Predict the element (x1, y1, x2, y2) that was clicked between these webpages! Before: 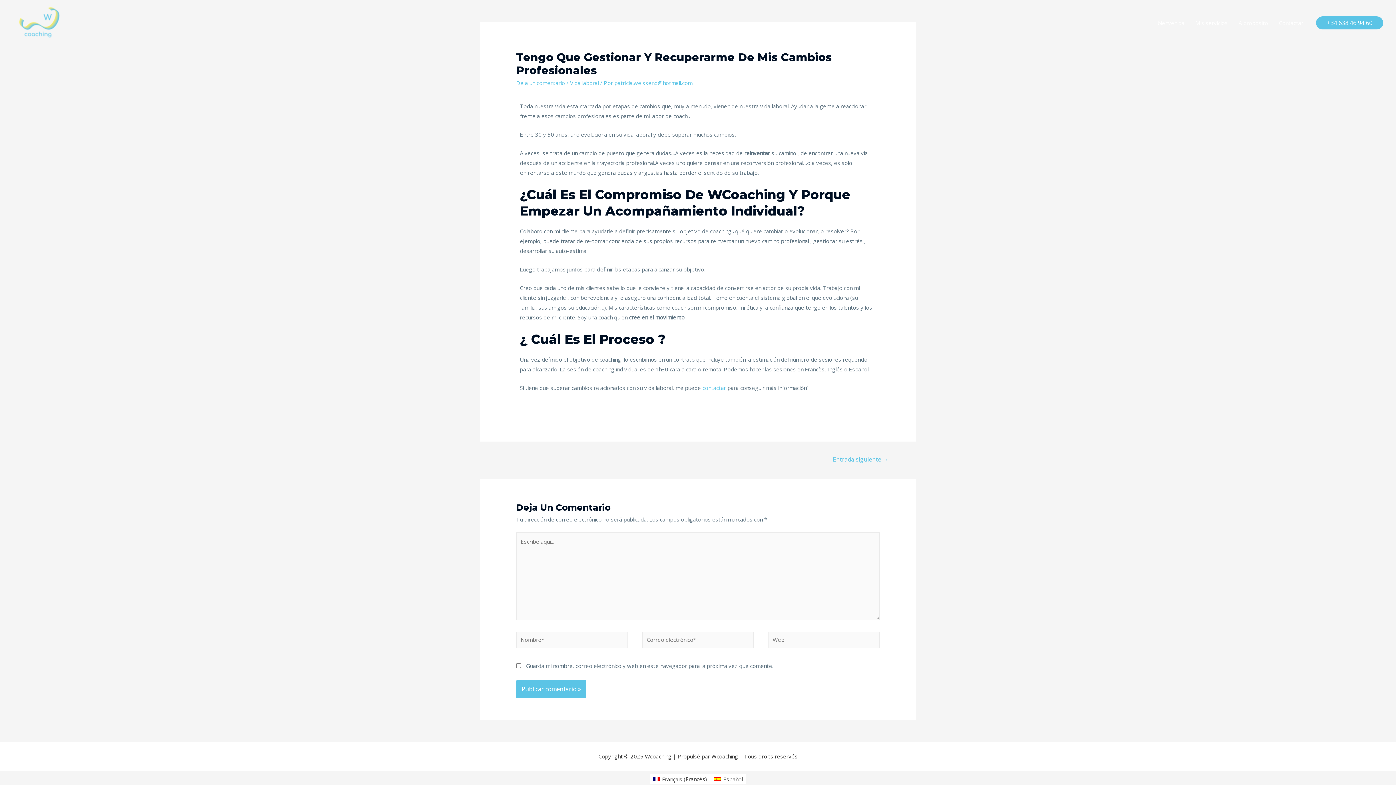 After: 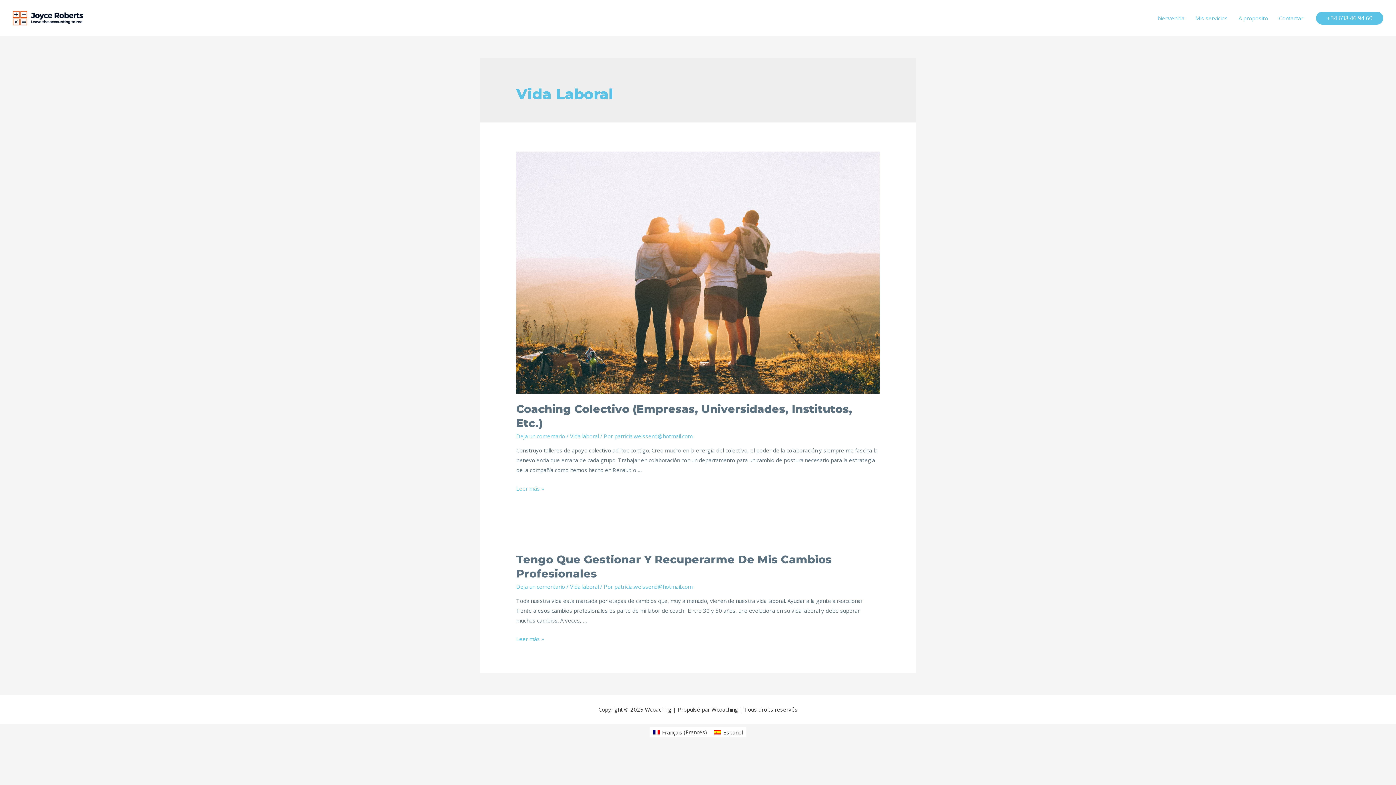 Action: label: Vida laboral bbox: (570, 79, 598, 86)